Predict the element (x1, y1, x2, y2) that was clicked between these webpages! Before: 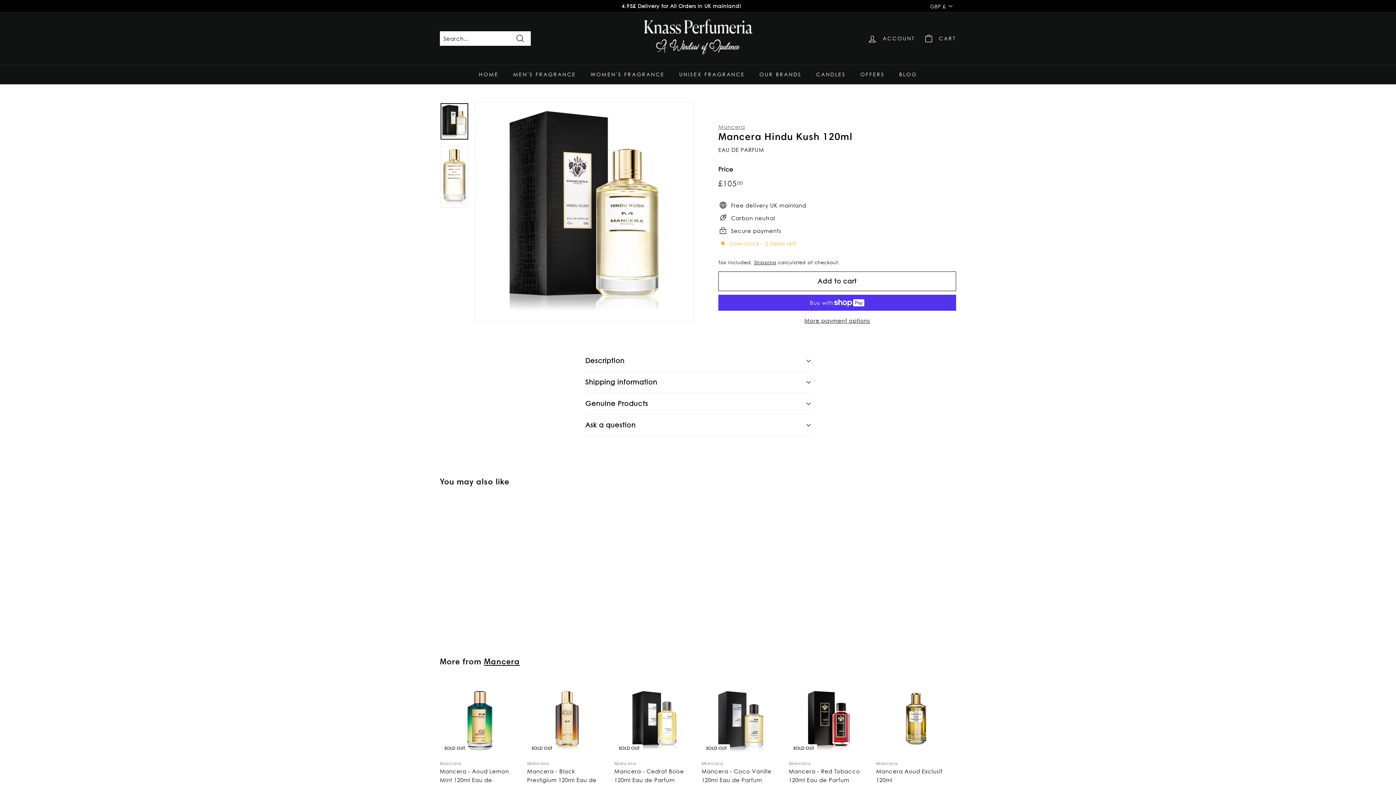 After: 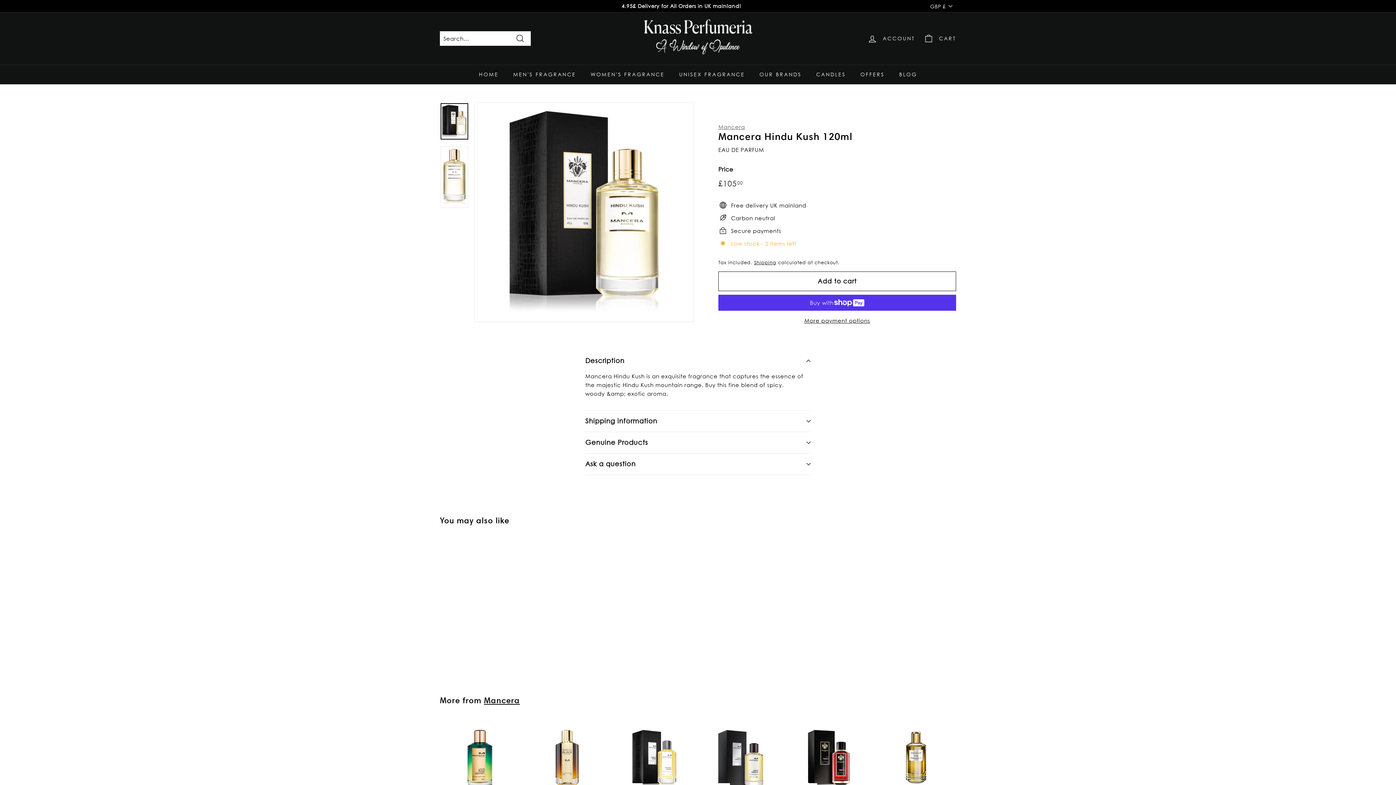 Action: bbox: (585, 350, 810, 372) label: Description